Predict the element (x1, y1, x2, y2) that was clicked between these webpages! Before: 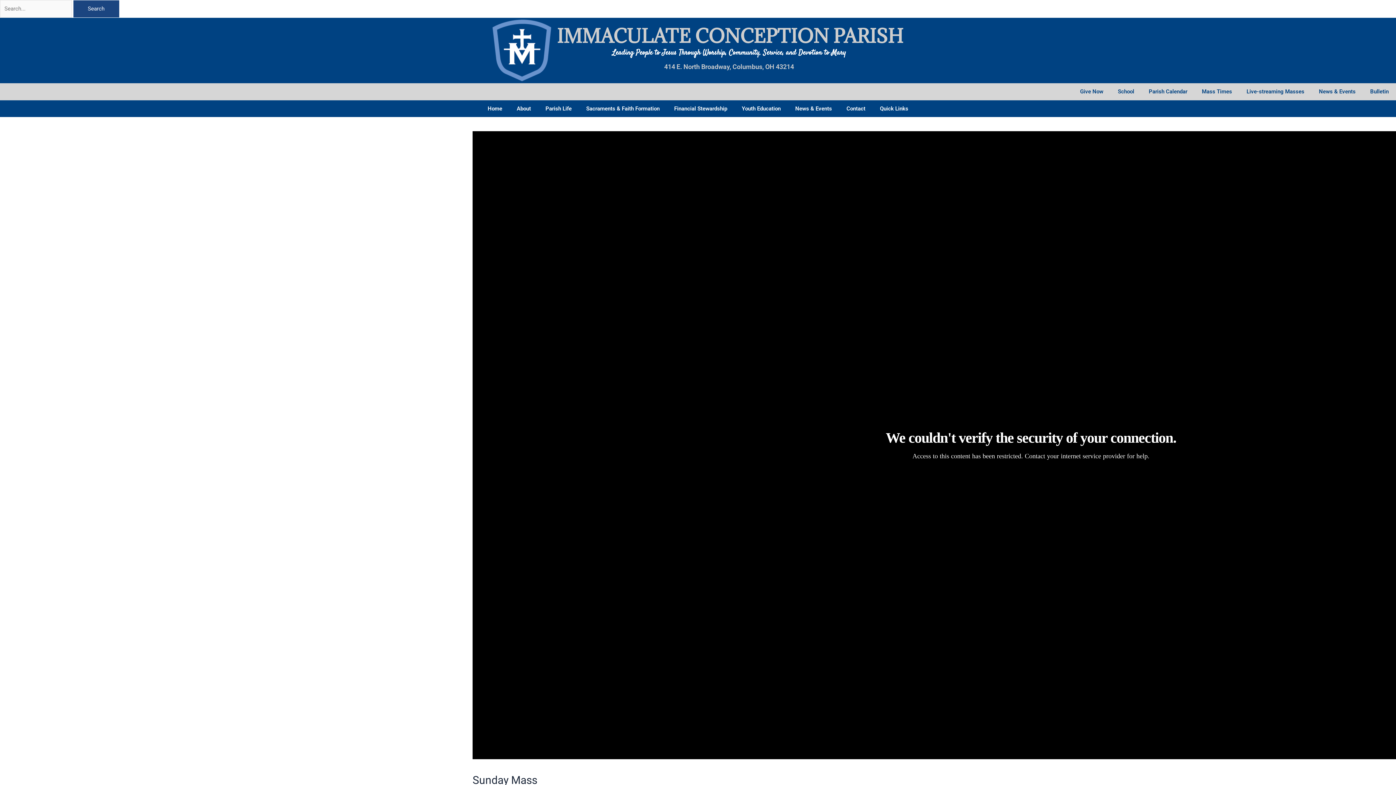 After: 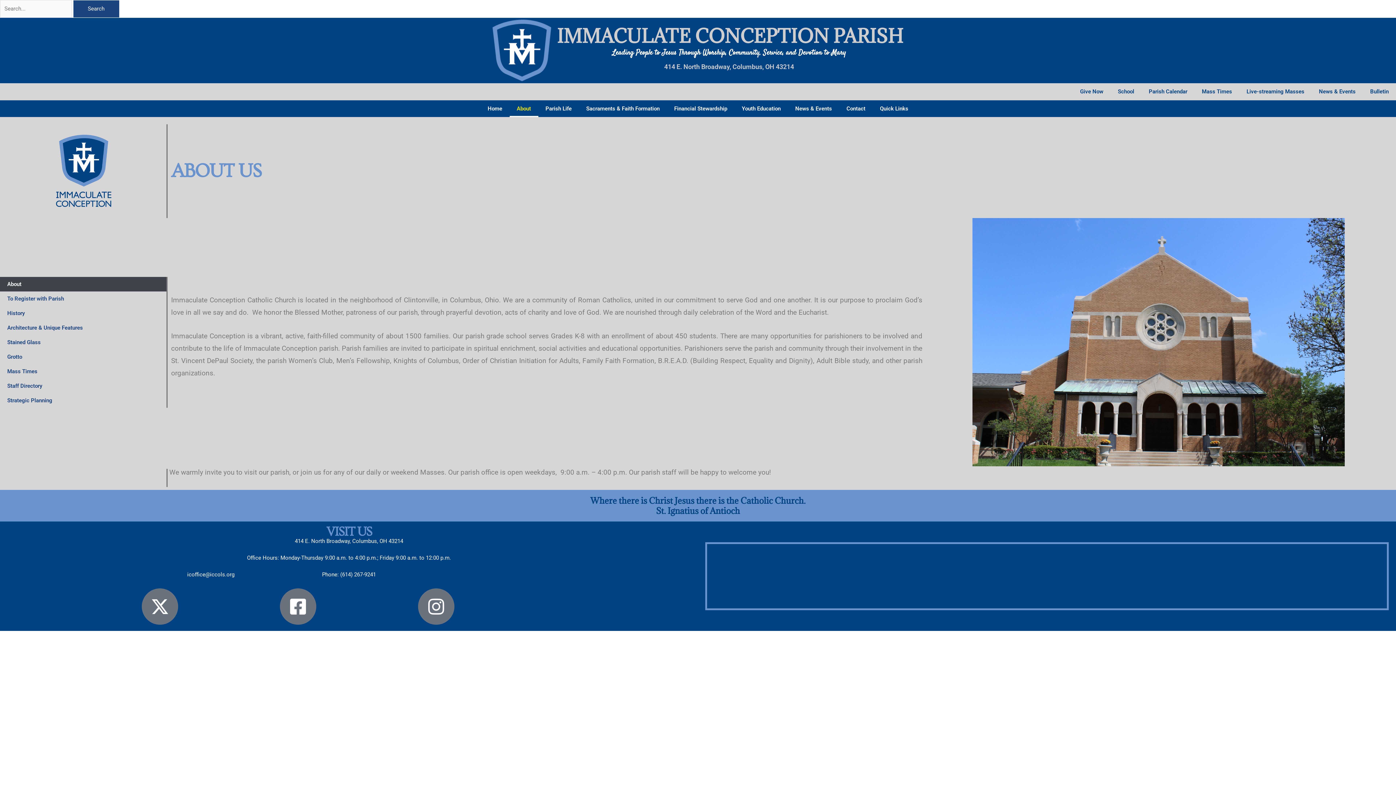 Action: bbox: (509, 100, 538, 117) label: About